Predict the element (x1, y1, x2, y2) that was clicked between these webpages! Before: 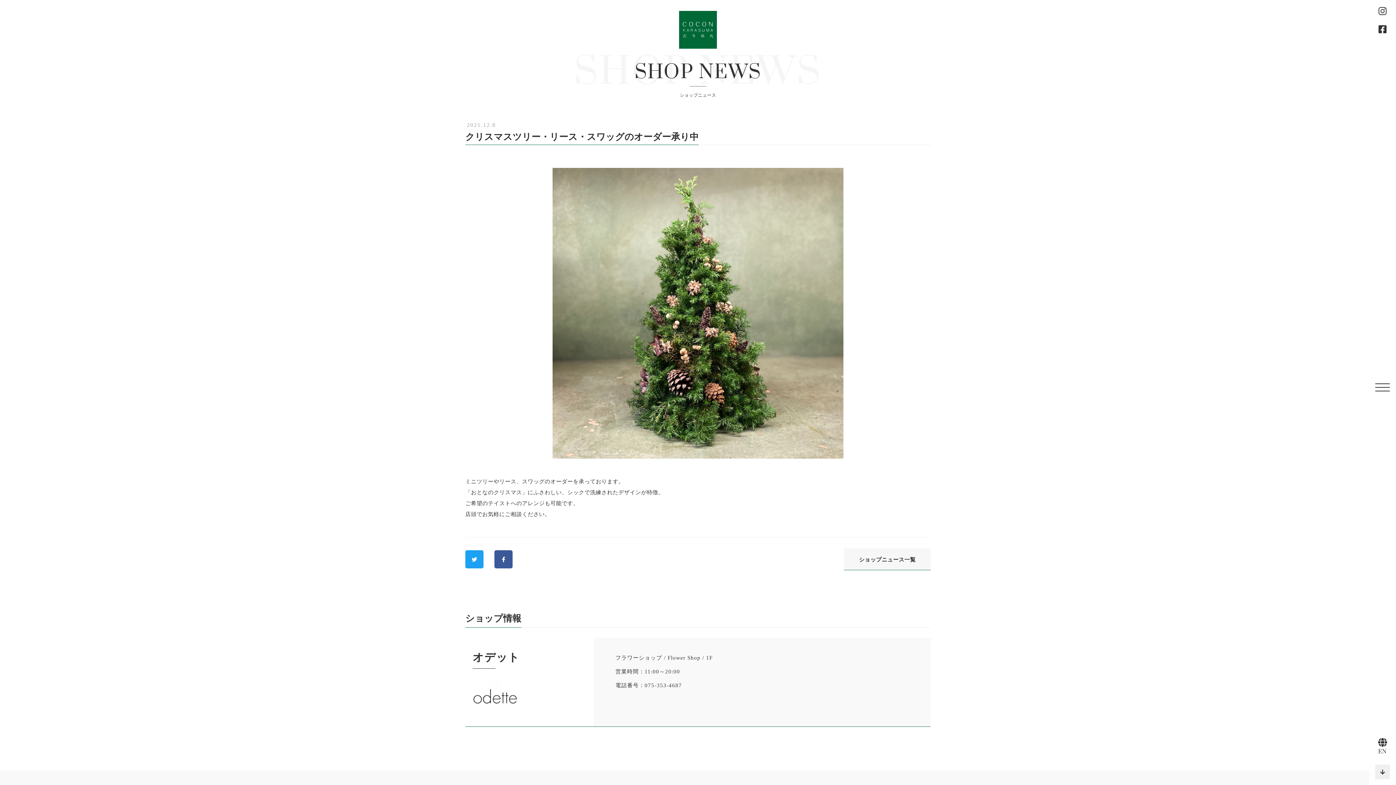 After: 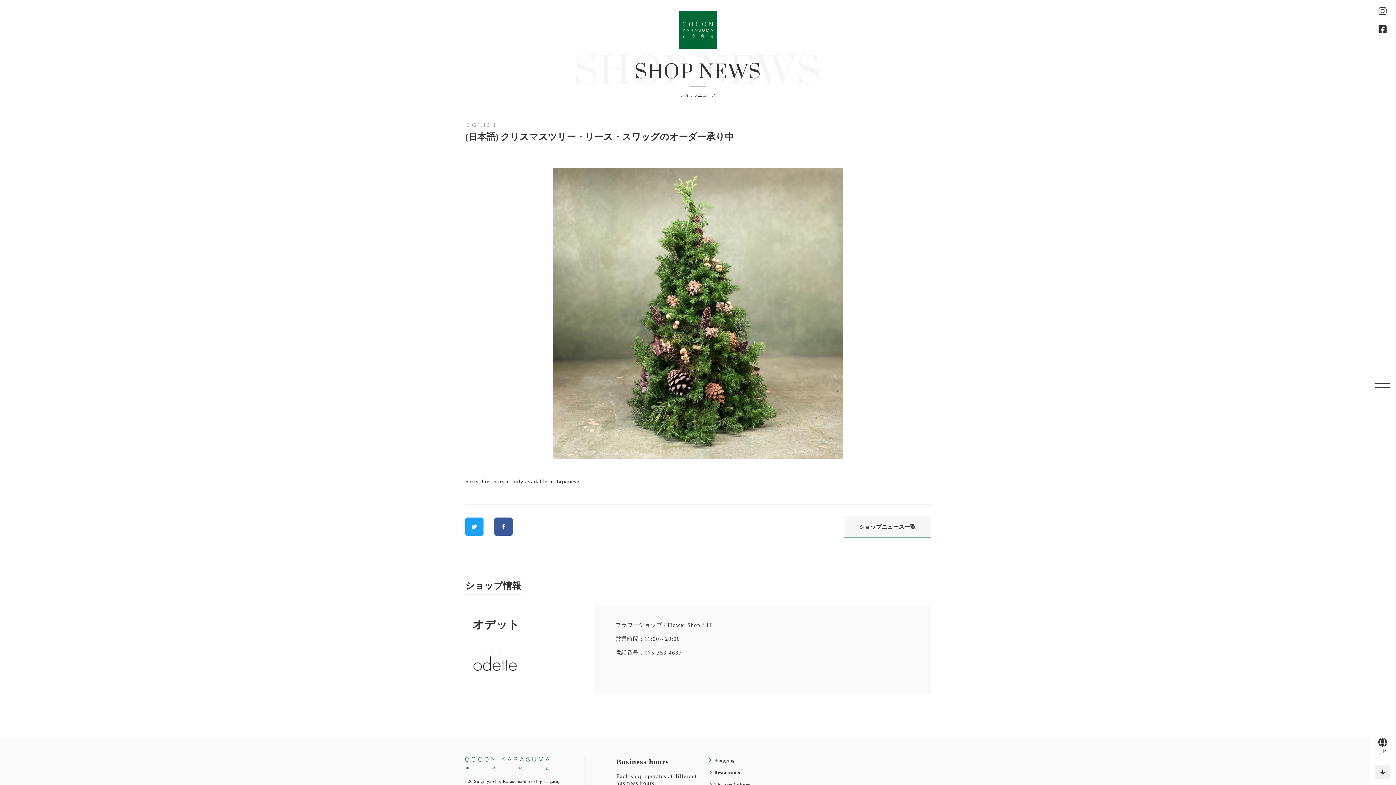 Action: bbox: (1375, 738, 1390, 755) label: EN